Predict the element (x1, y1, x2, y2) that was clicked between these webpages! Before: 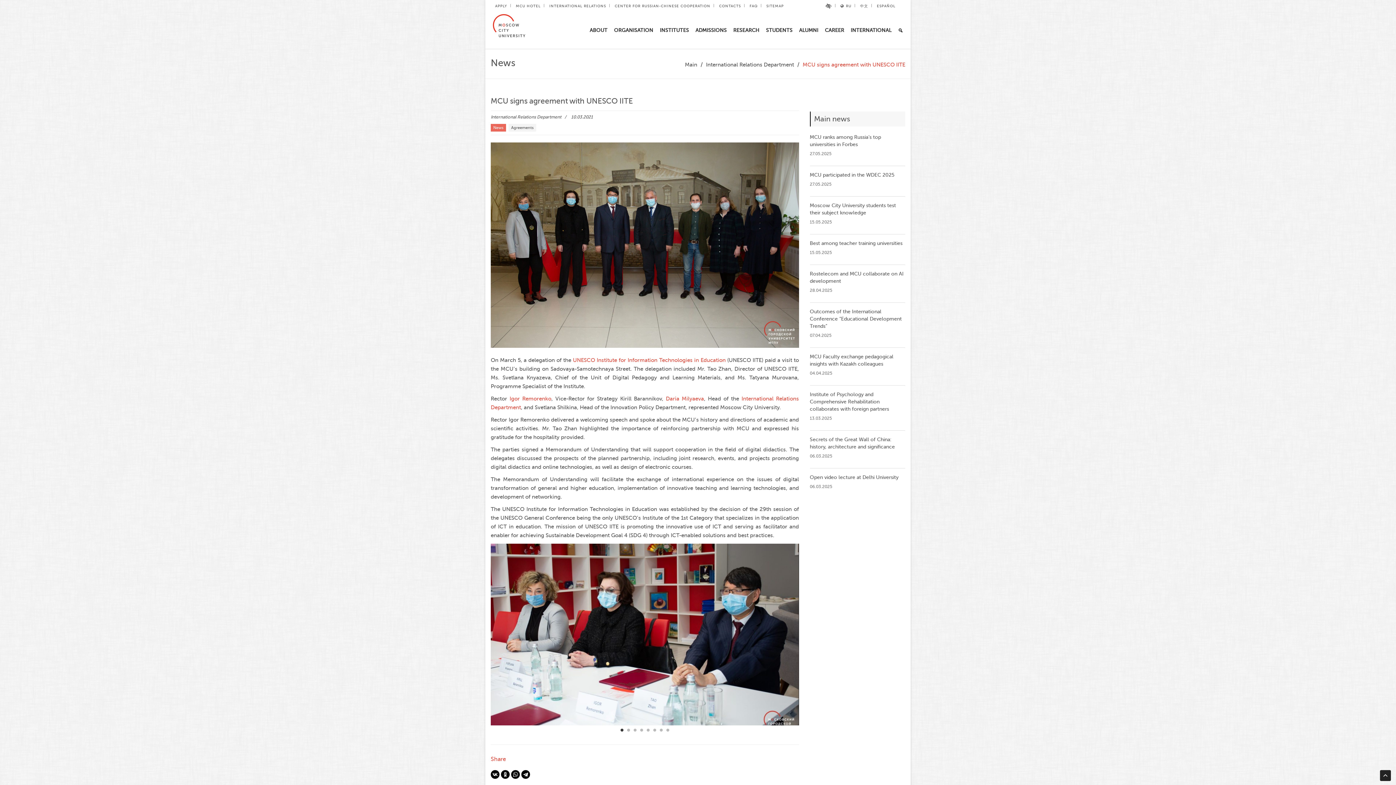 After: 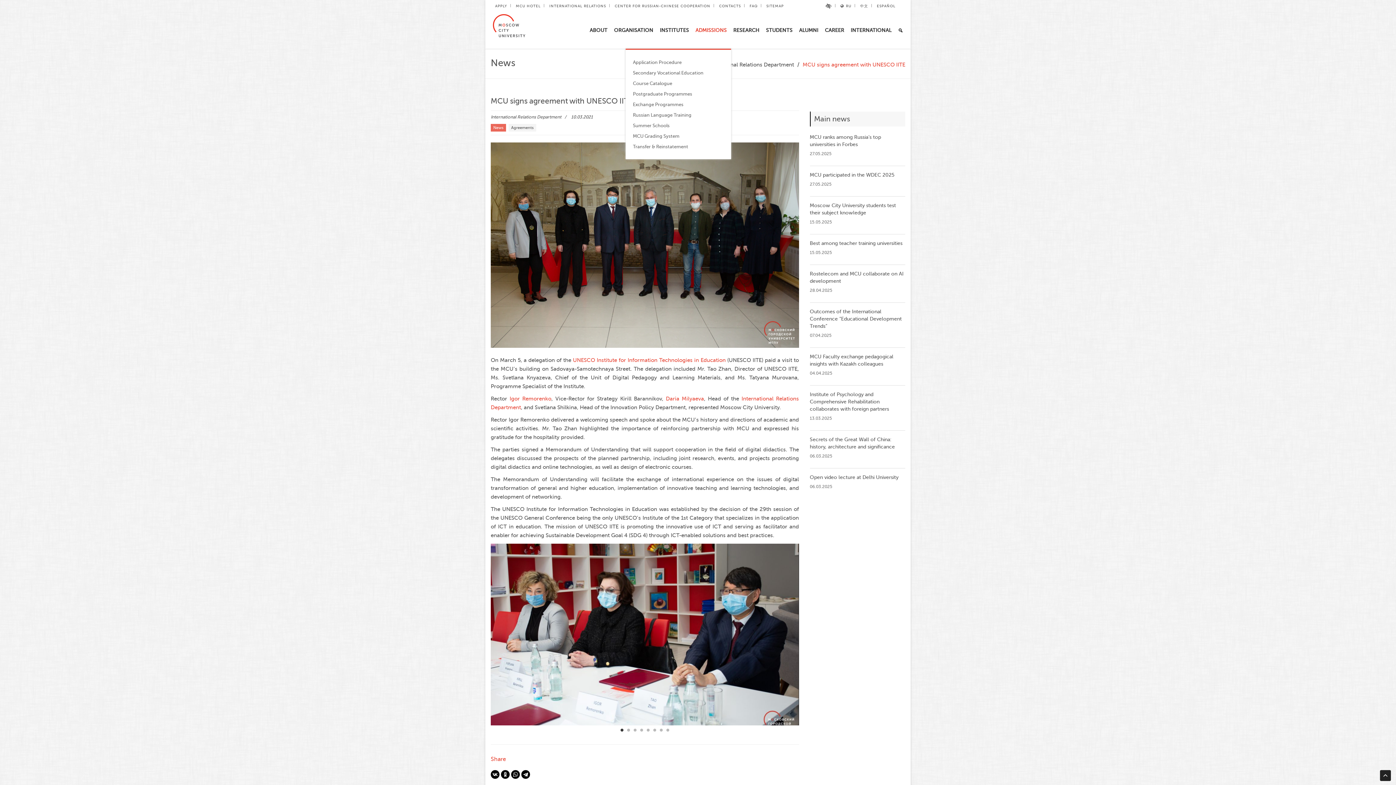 Action: label: ADMISSIONS bbox: (693, 12, 731, 48)